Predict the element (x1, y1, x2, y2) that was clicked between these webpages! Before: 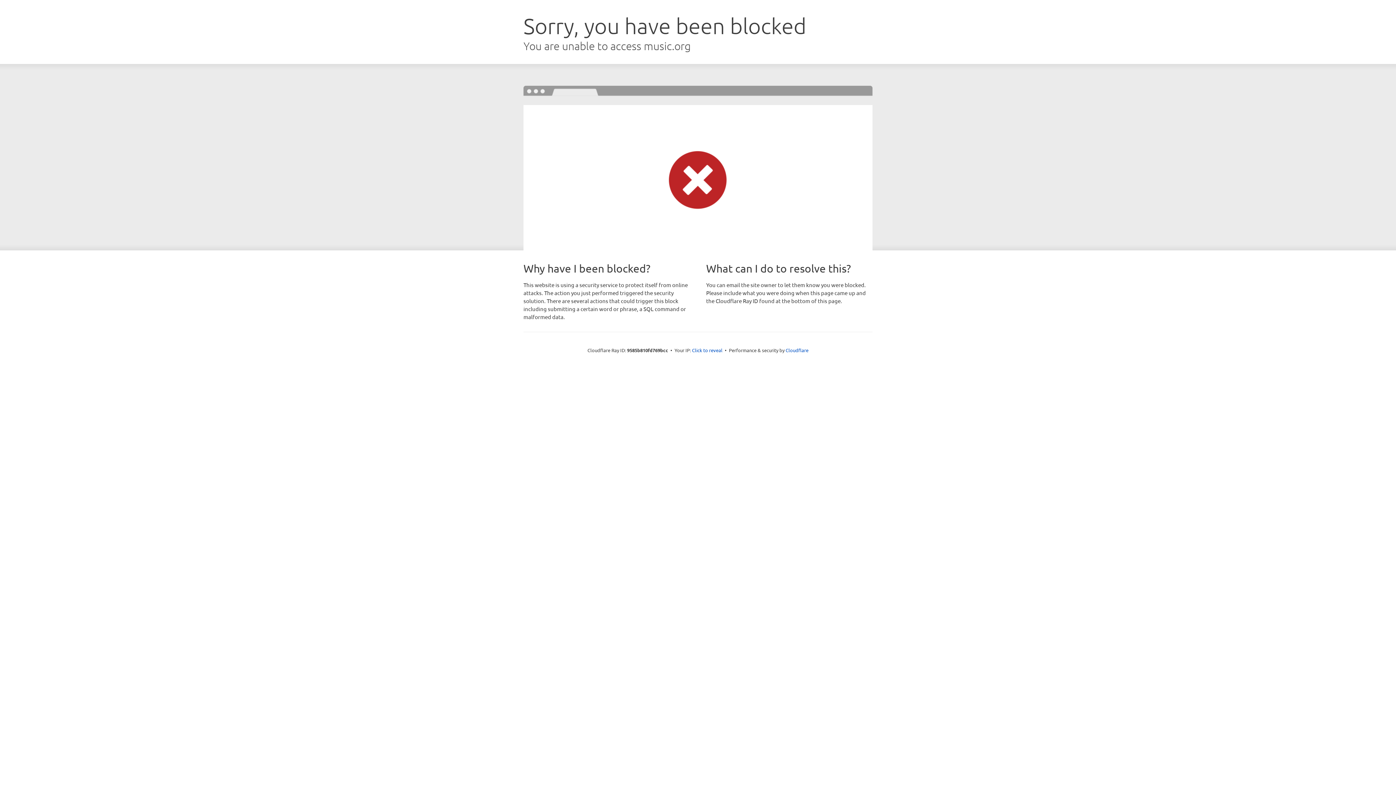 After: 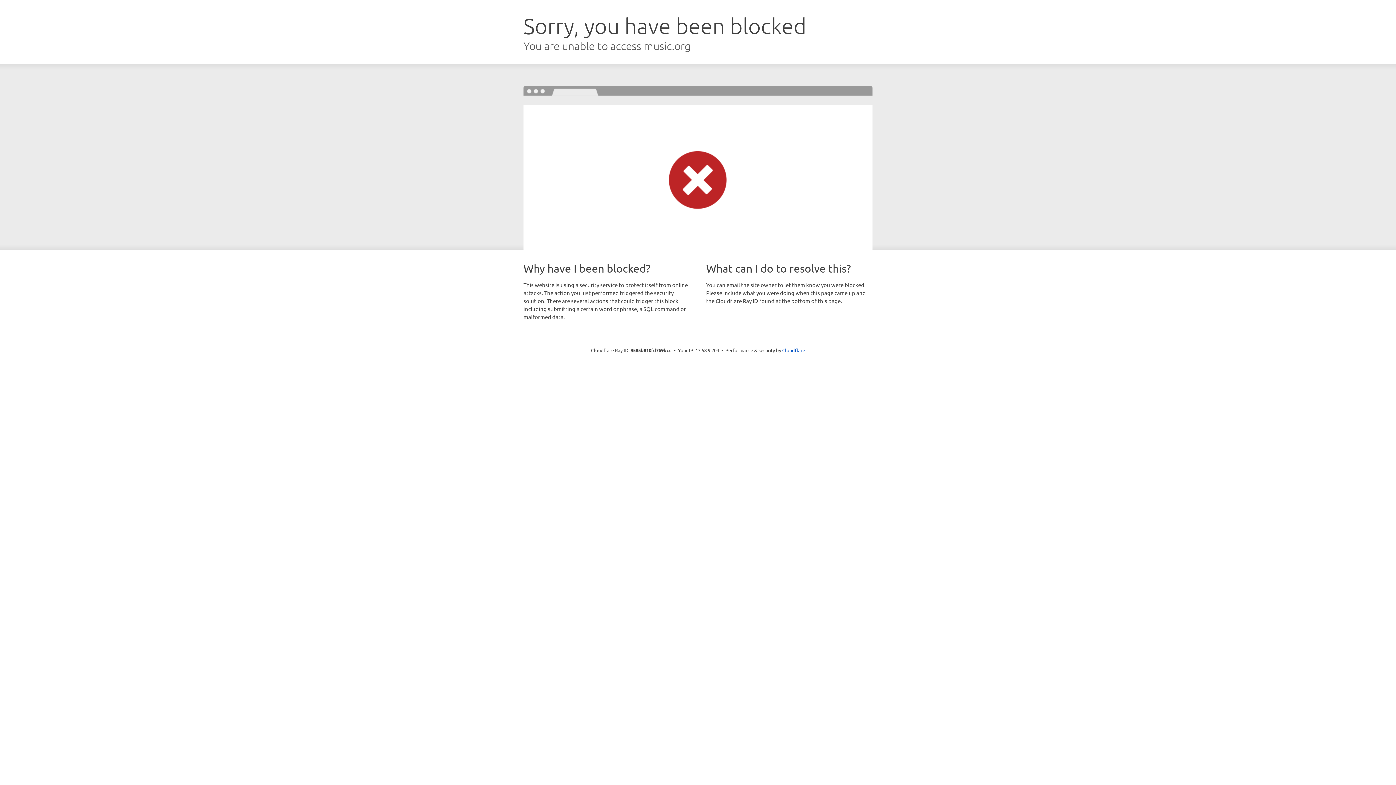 Action: label: Click to reveal bbox: (692, 346, 722, 353)